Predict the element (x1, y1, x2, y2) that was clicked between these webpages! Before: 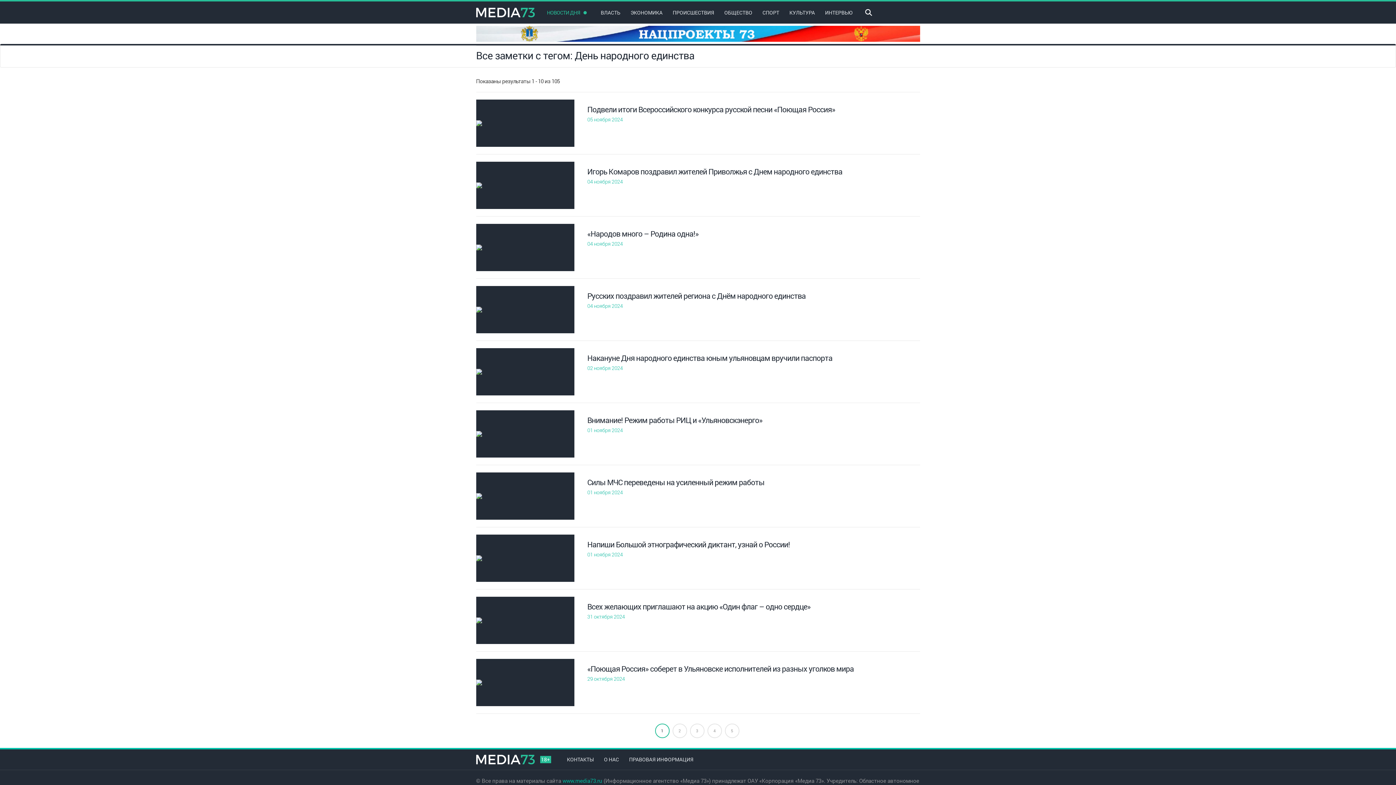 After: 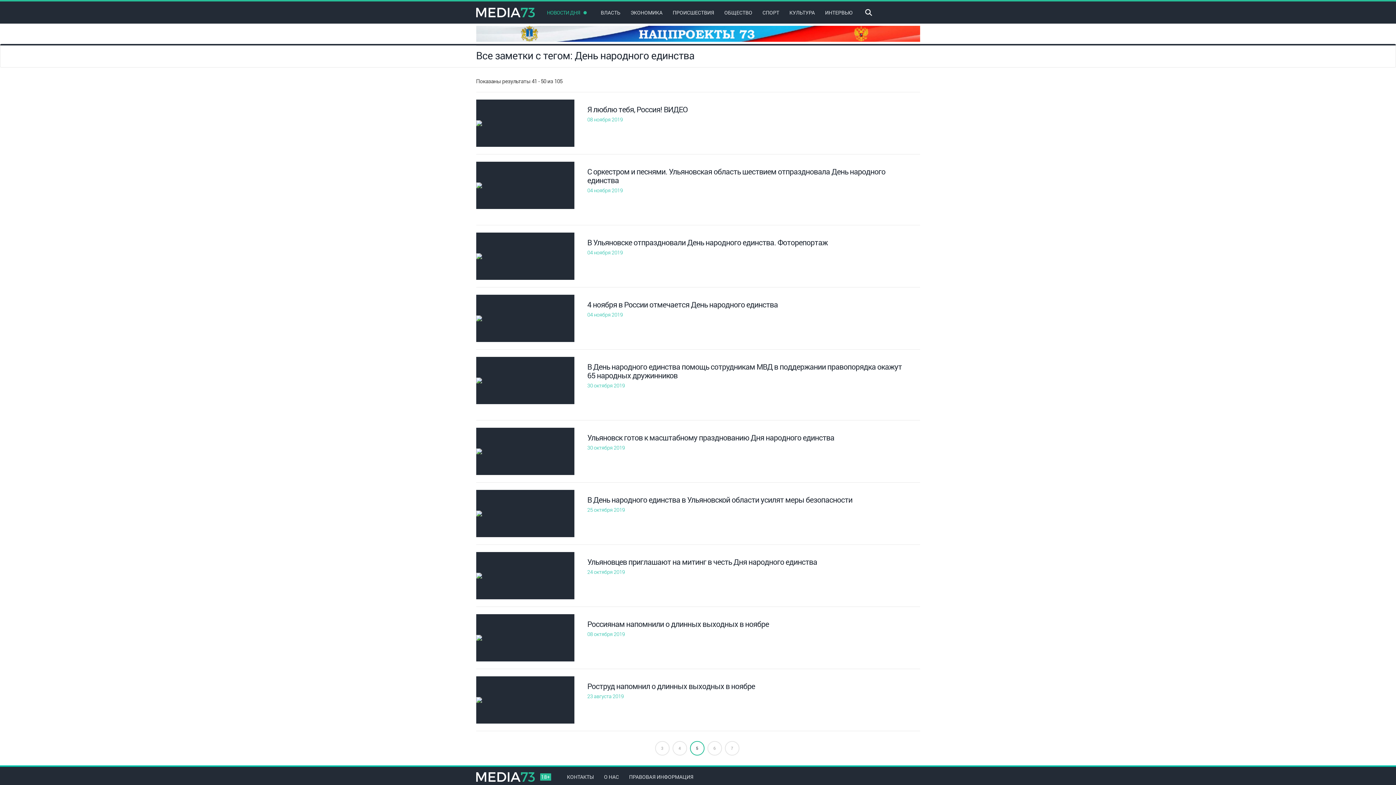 Action: bbox: (724, 724, 739, 738) label: 5